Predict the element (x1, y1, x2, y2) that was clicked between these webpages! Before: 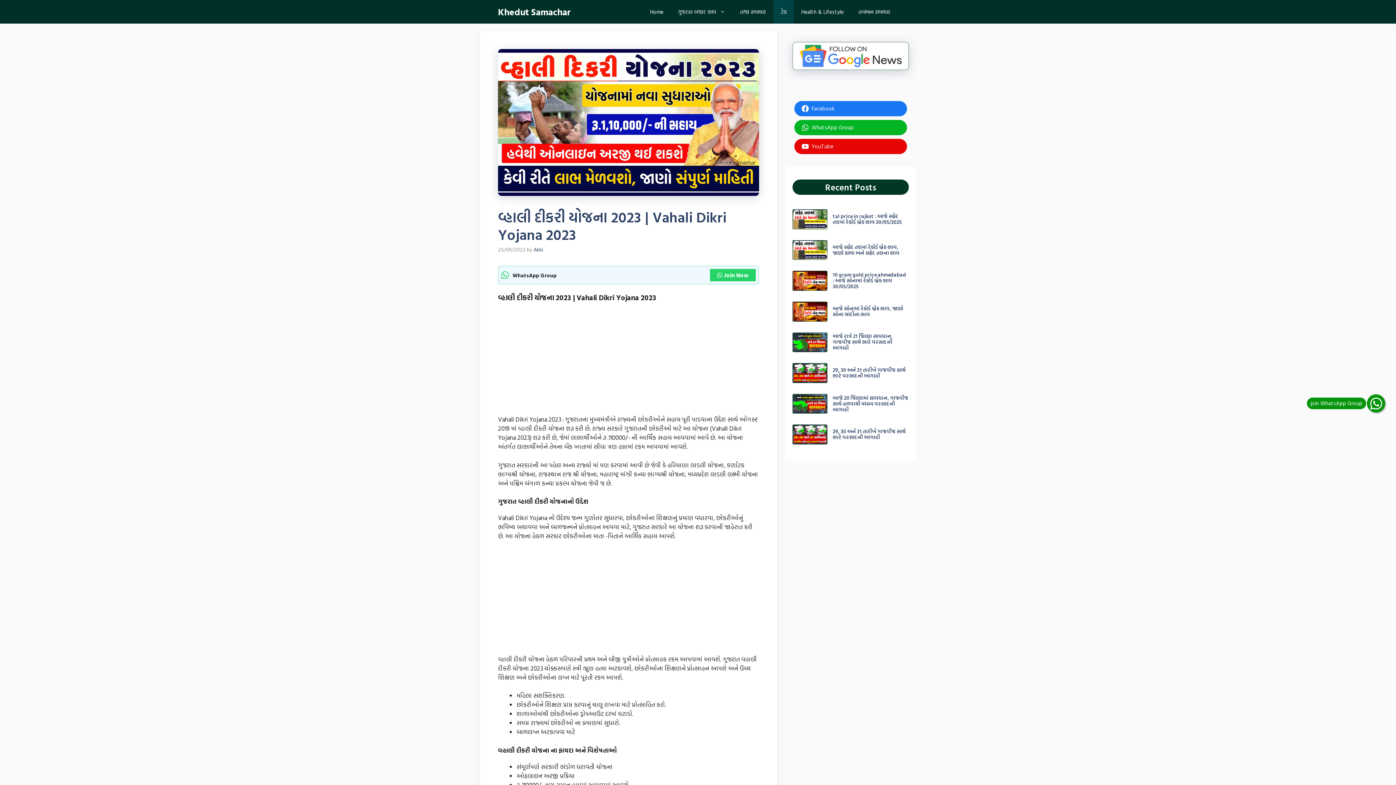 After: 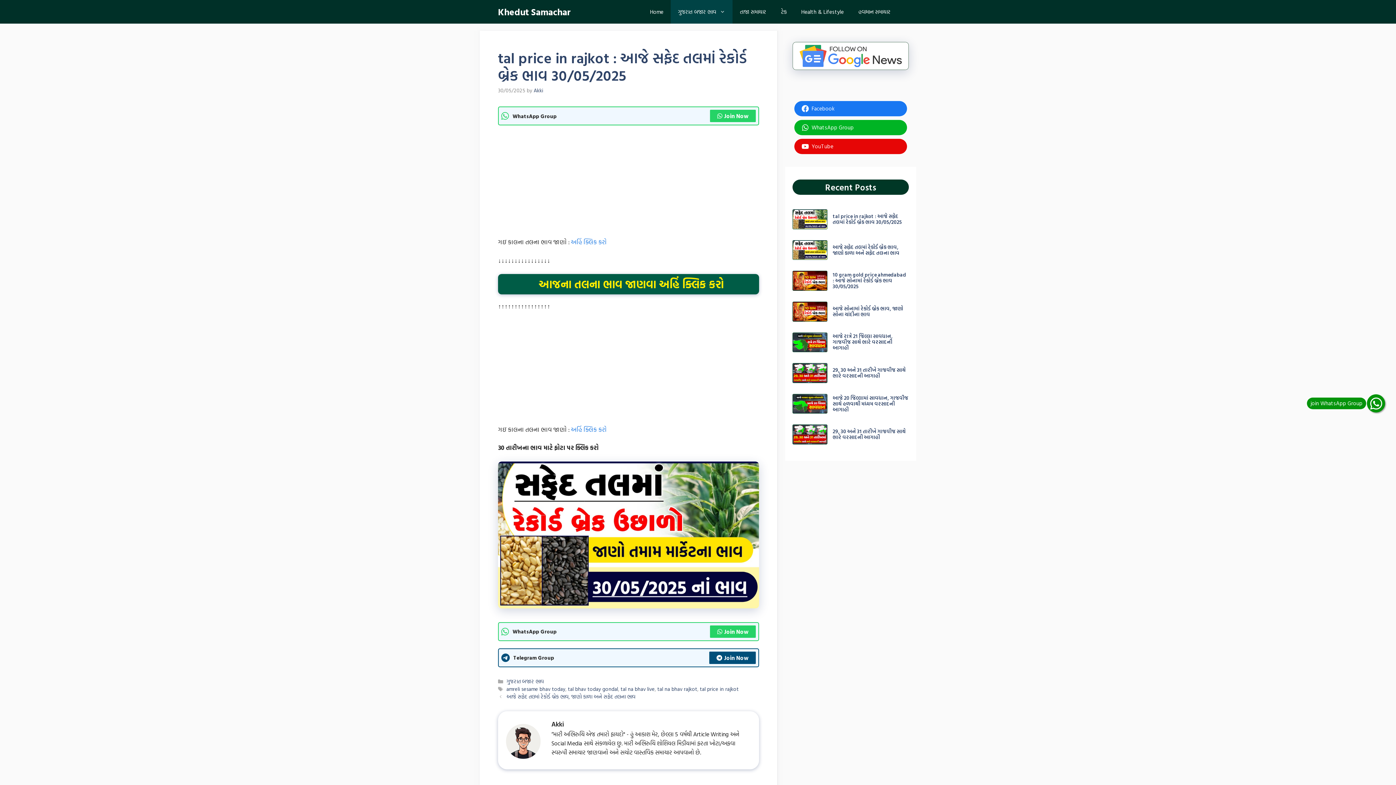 Action: label: tal price in rajkot : આજે સફેદ તલમાં રેકોર્ડ બ્રેક ભાવ 30/05/2025 bbox: (832, 212, 902, 225)